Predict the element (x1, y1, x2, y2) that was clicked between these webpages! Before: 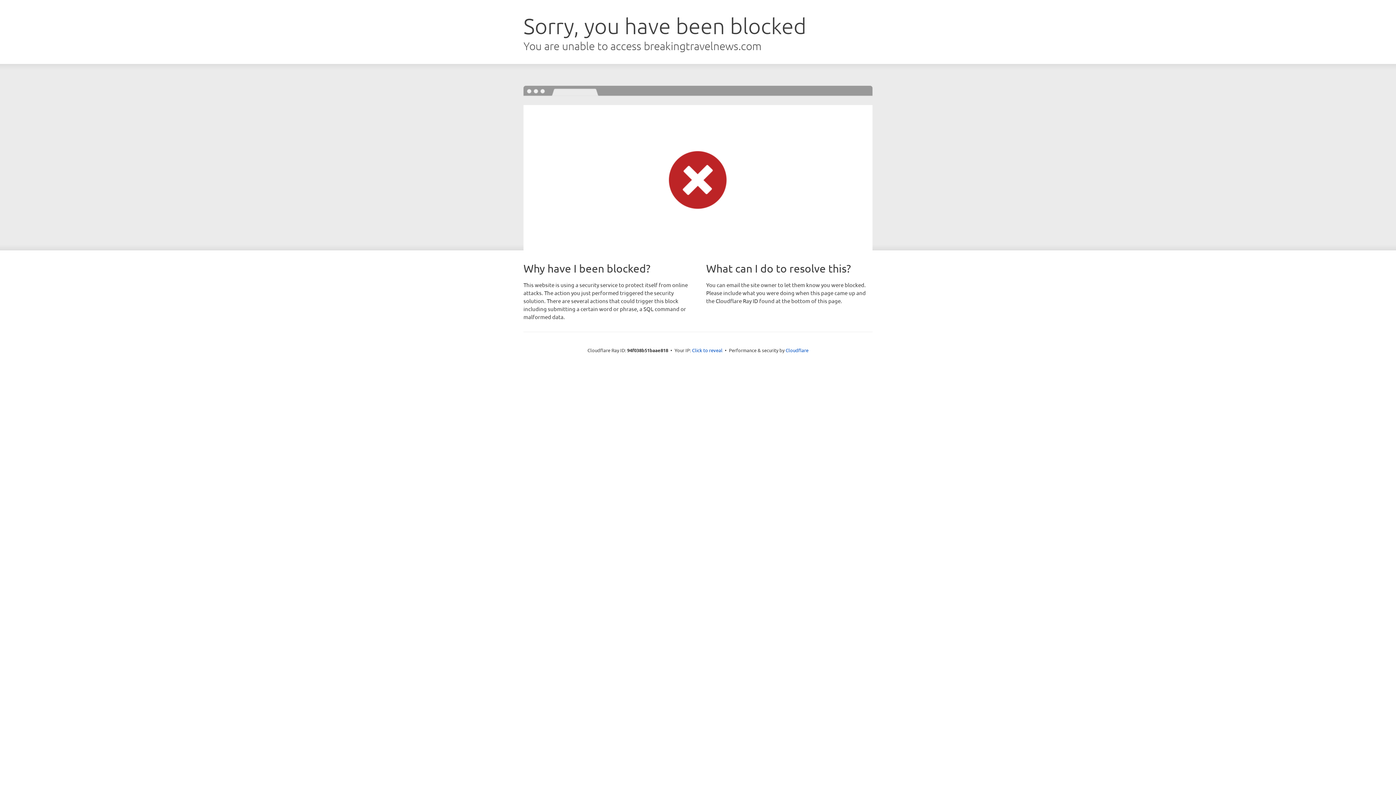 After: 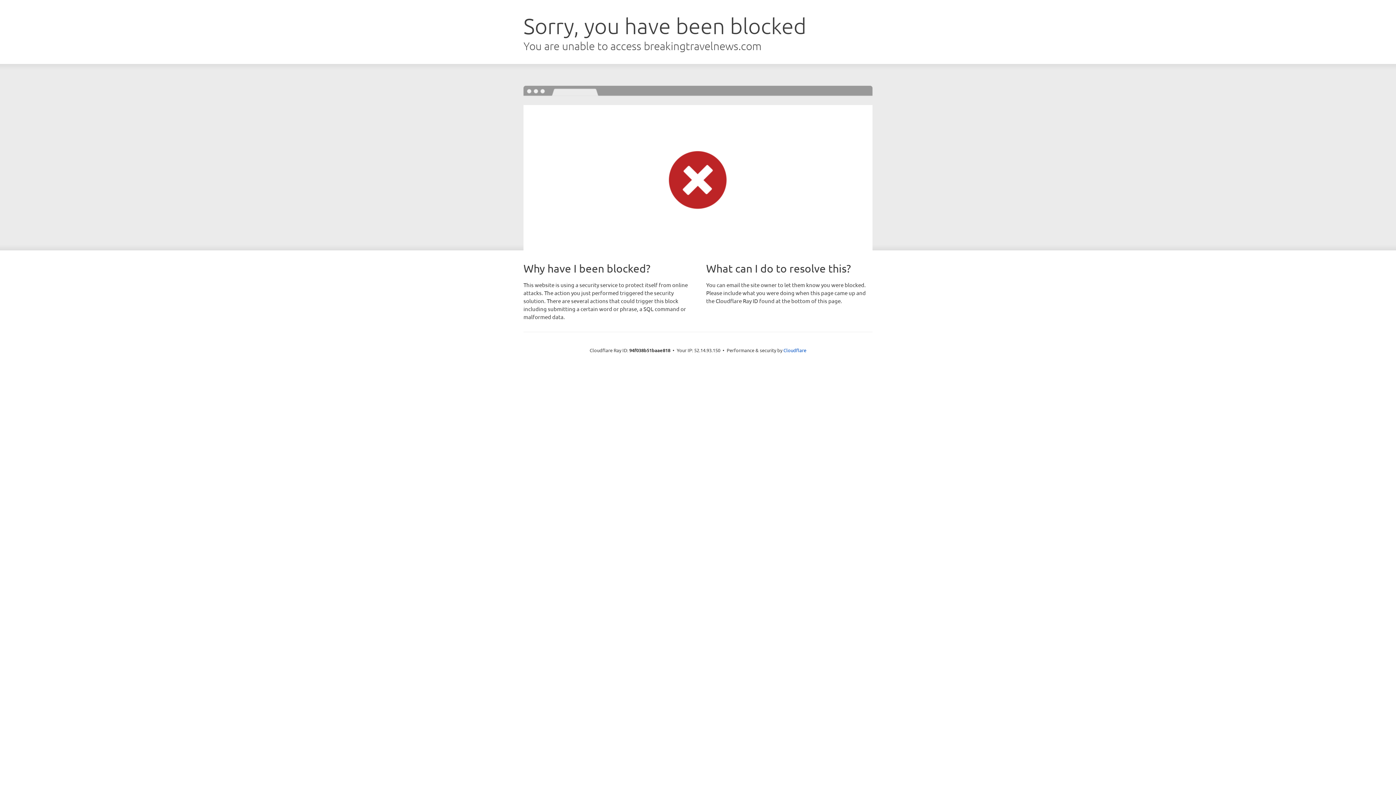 Action: bbox: (692, 346, 722, 353) label: Click to reveal